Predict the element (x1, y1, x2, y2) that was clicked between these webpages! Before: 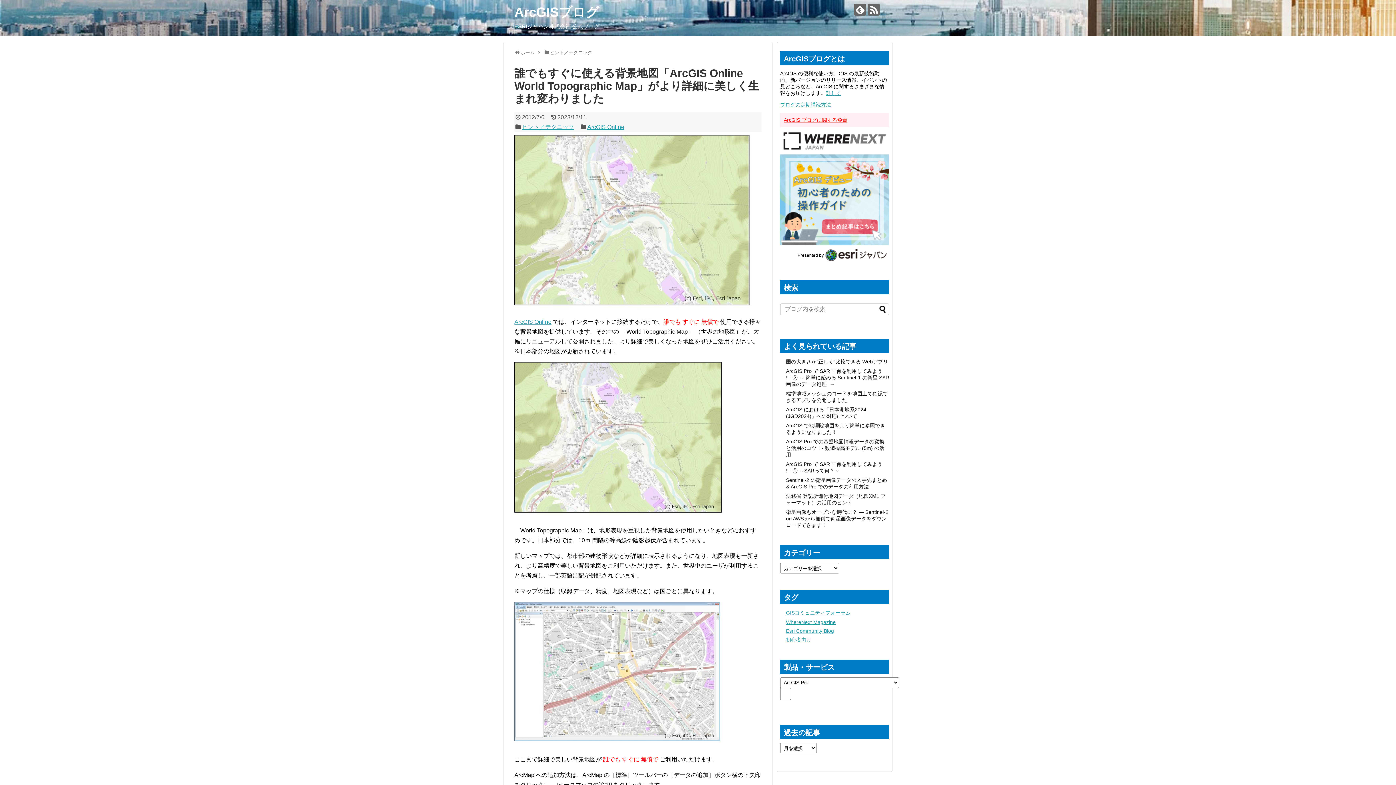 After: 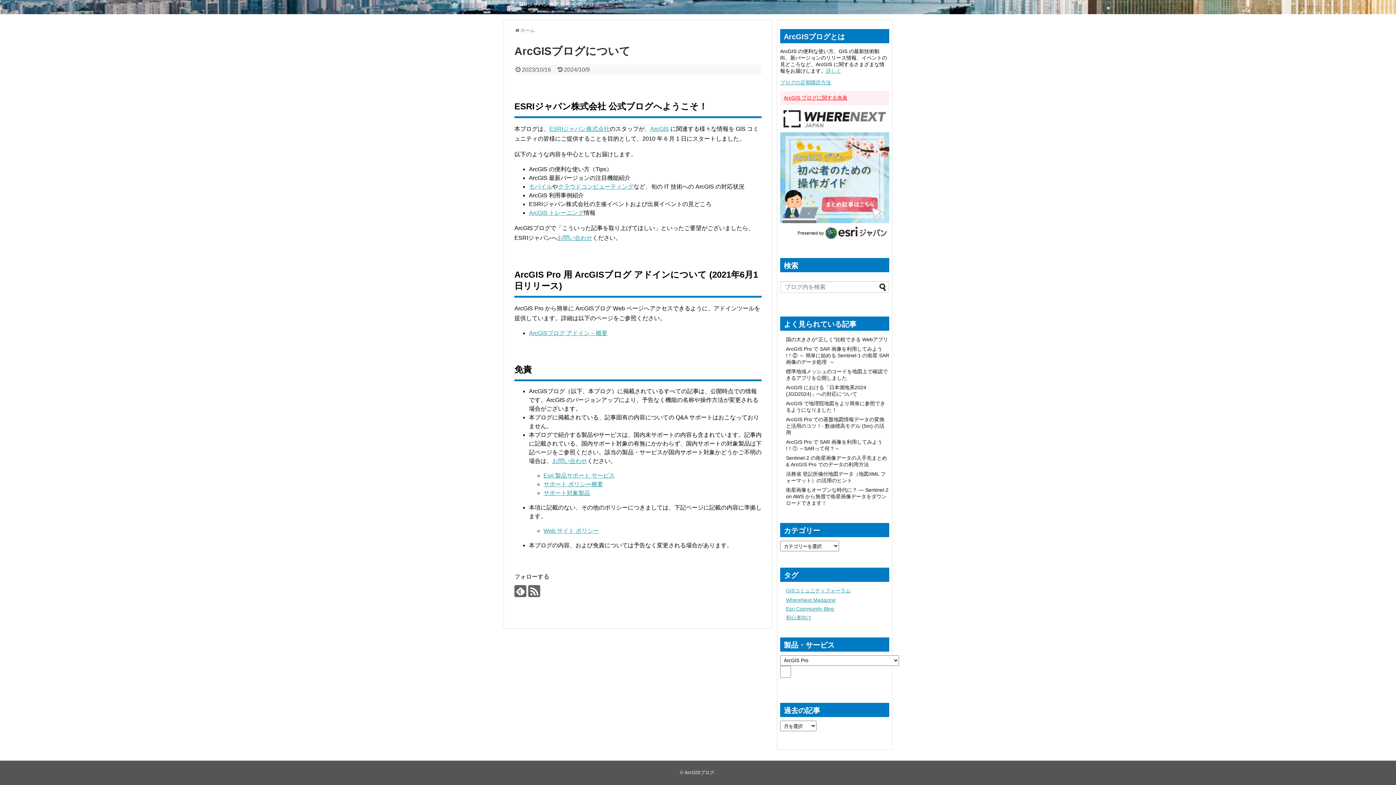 Action: bbox: (784, 117, 847, 122) label: ArcGIS ブログに関する免責